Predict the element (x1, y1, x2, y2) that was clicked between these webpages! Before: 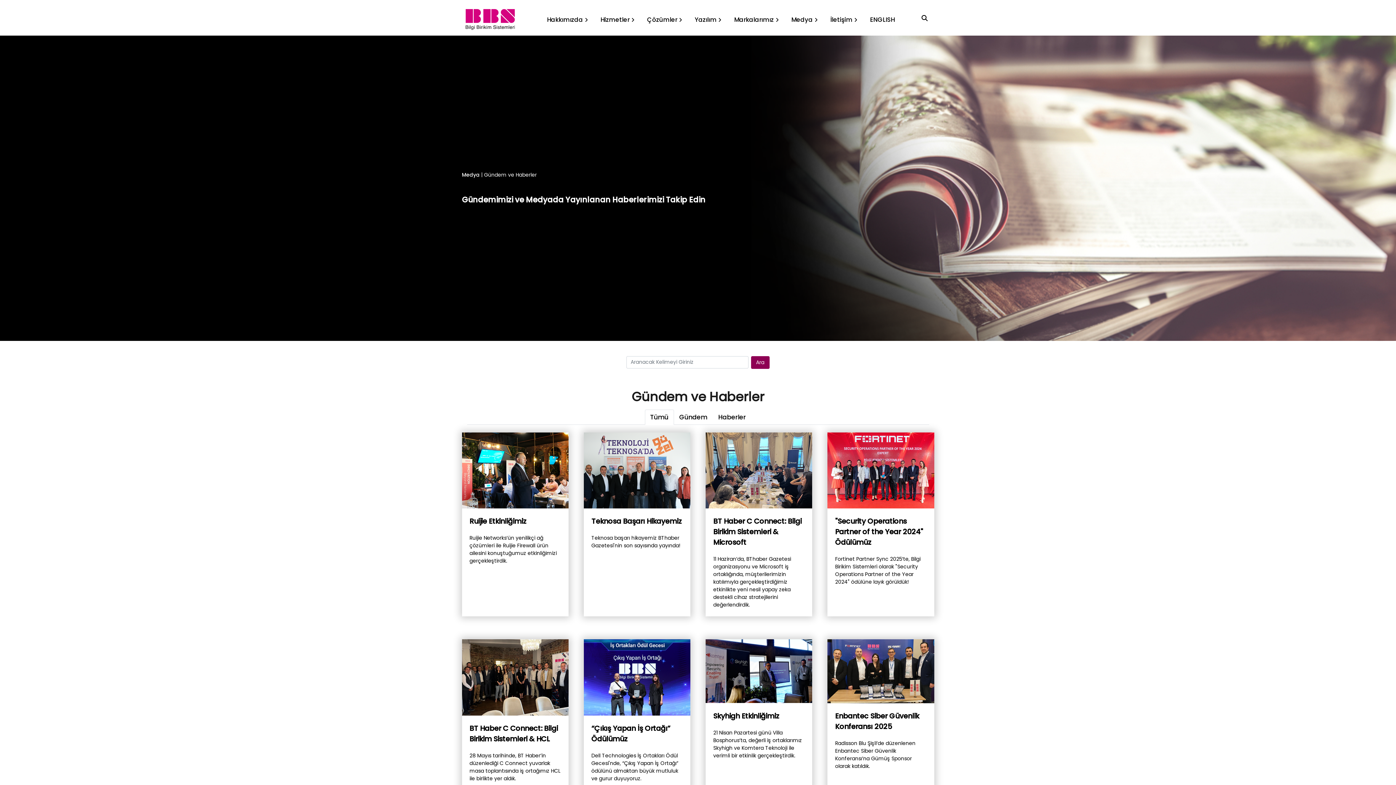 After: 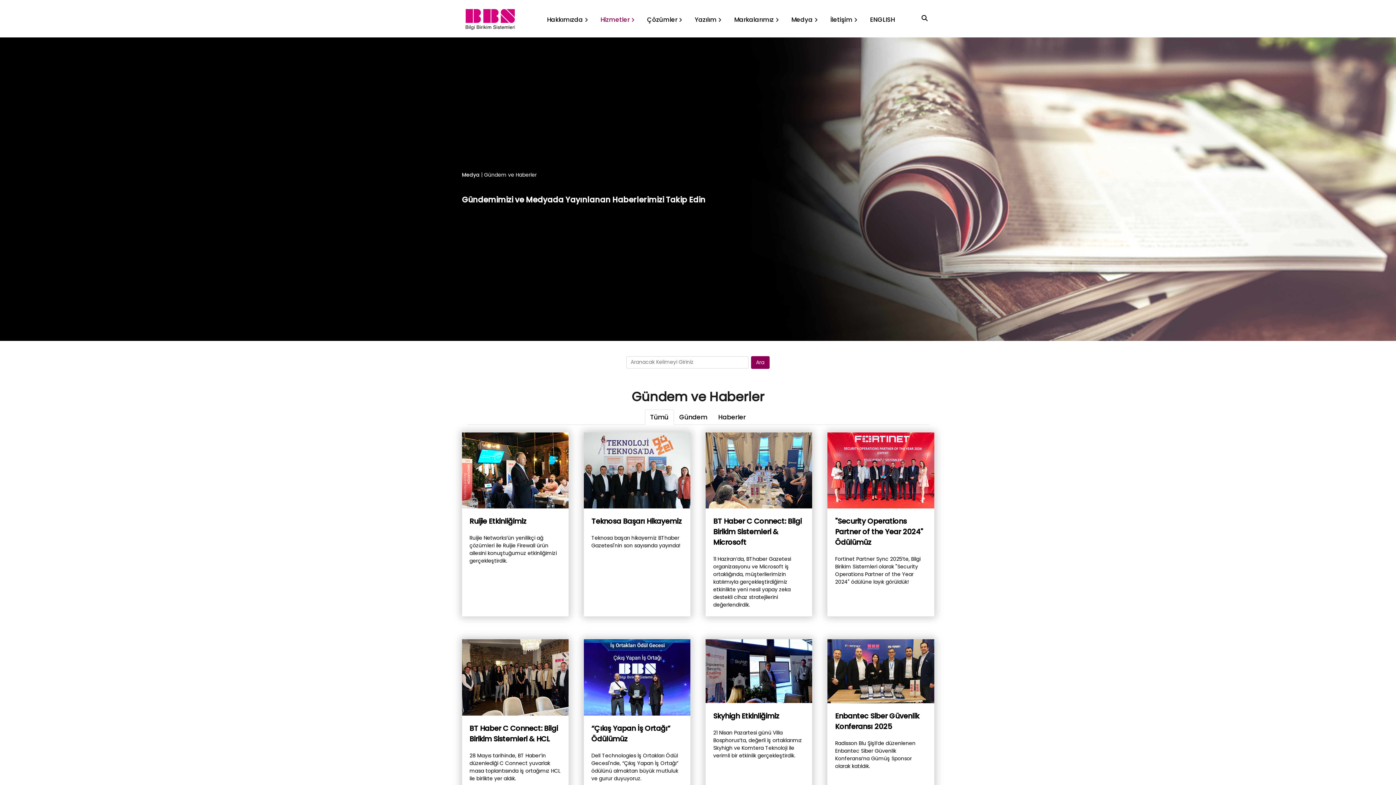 Action: bbox: (598, 12, 638, 26) label: Hizmetler